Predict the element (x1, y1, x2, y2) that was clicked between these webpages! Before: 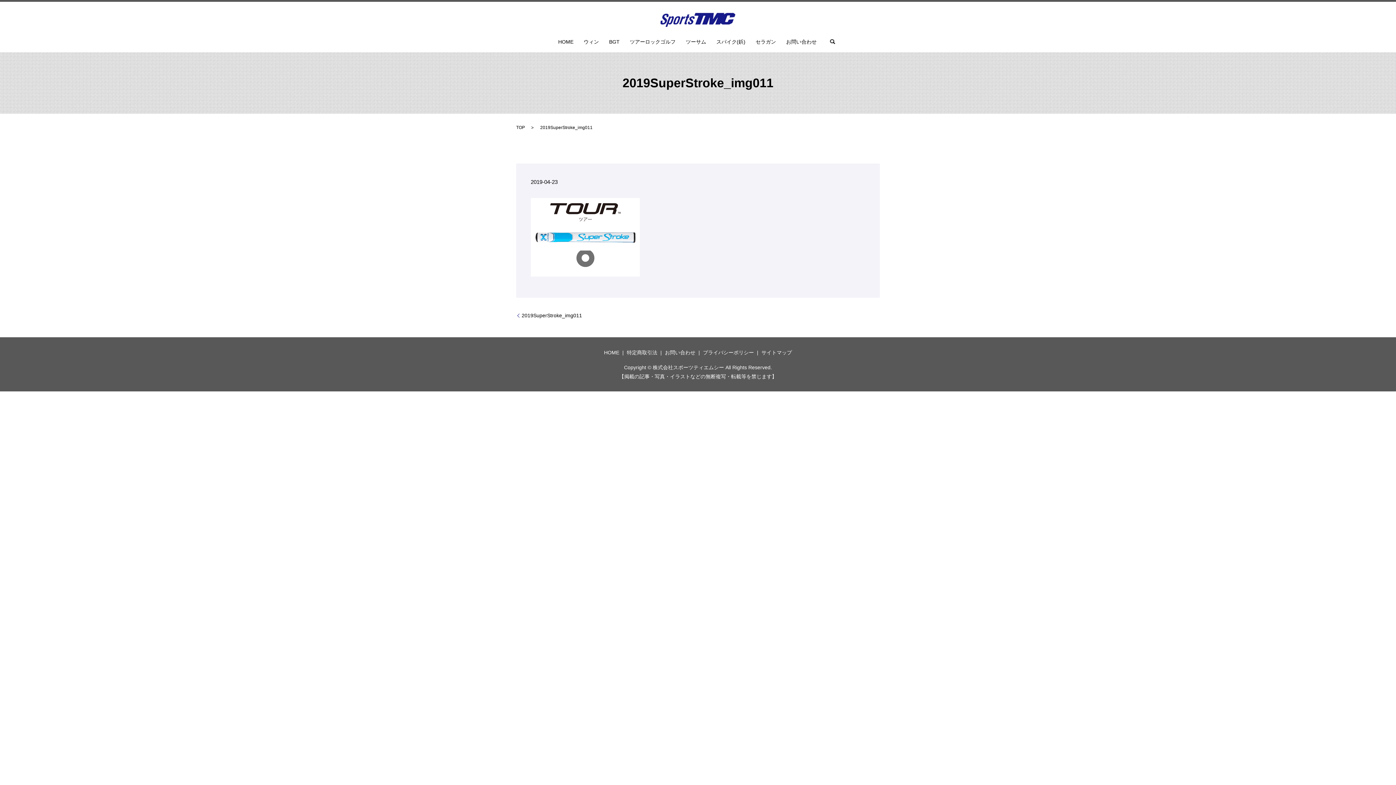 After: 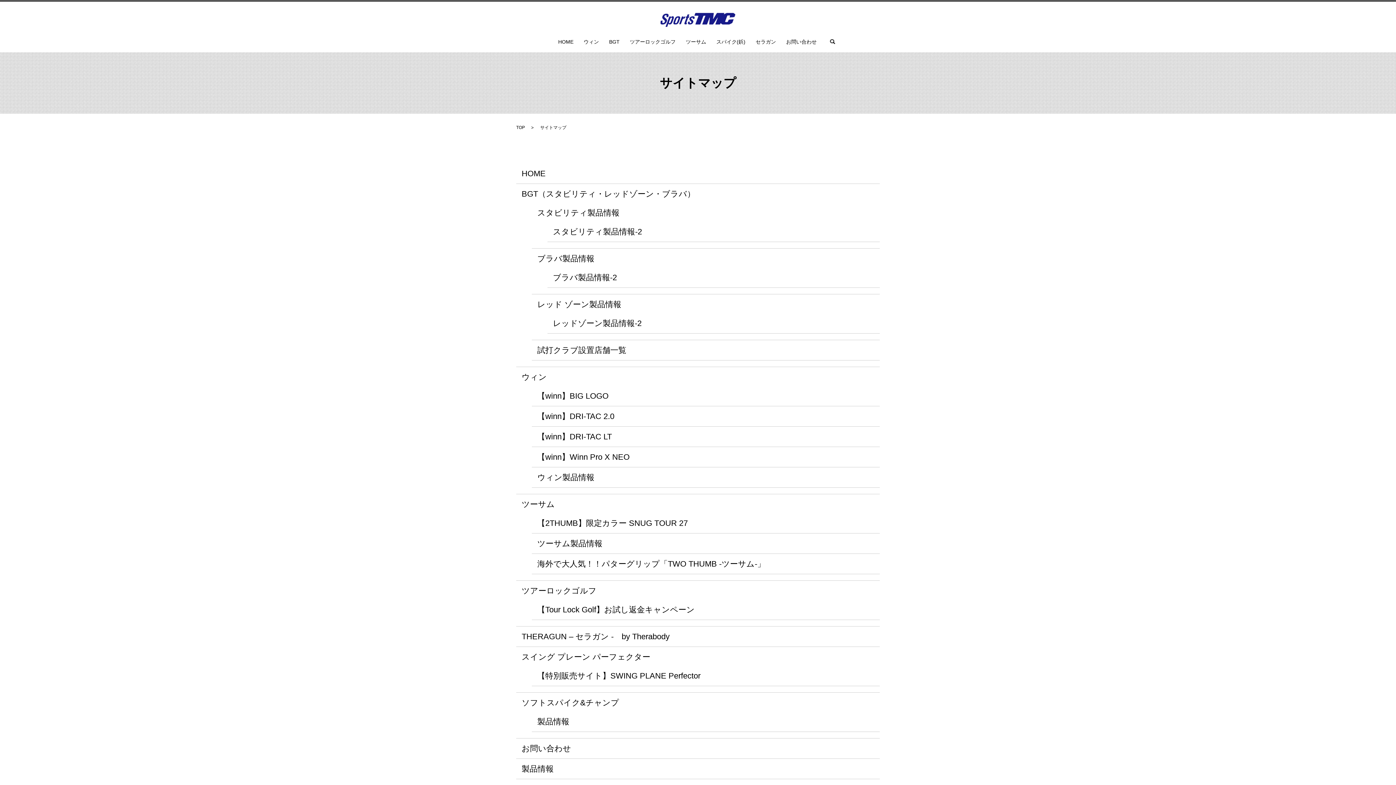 Action: bbox: (760, 347, 793, 358) label: サイトマップ